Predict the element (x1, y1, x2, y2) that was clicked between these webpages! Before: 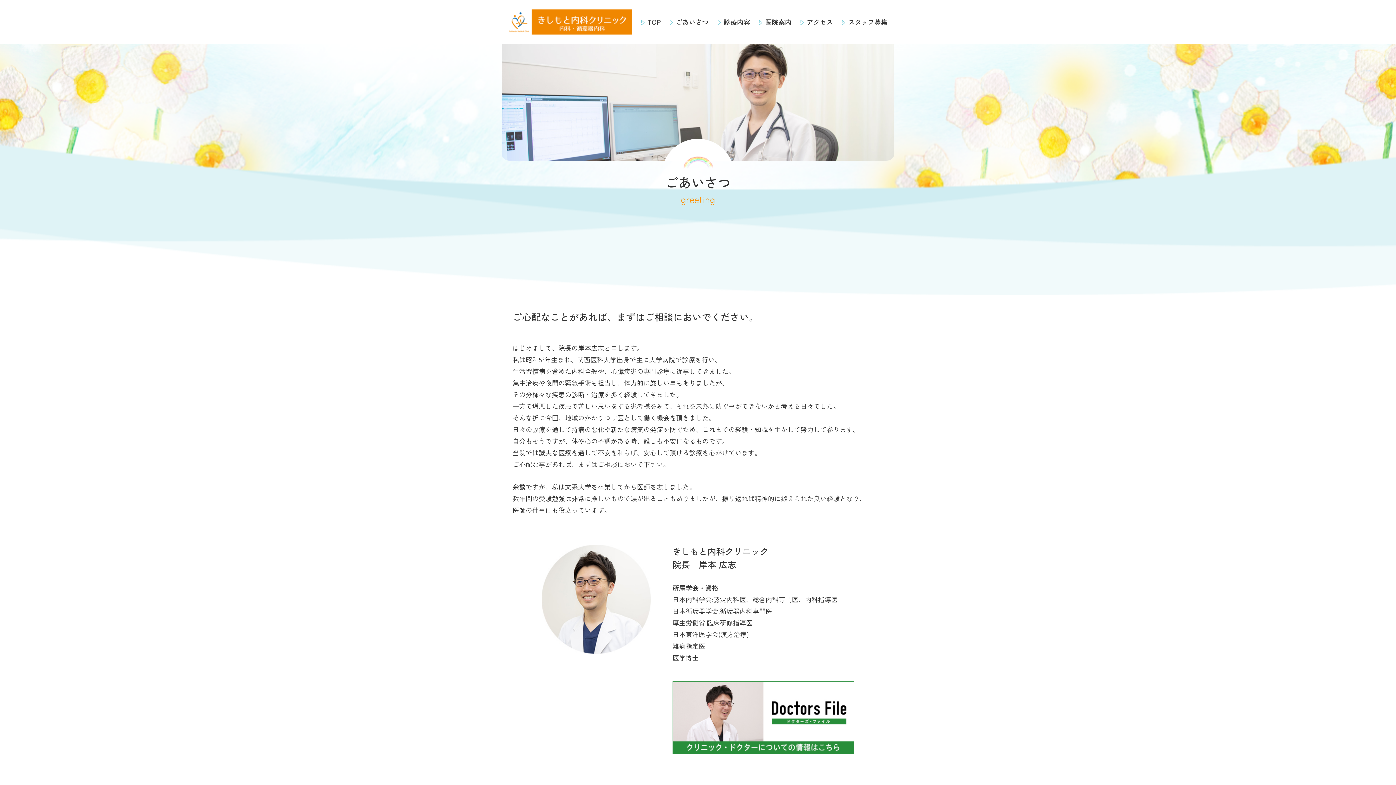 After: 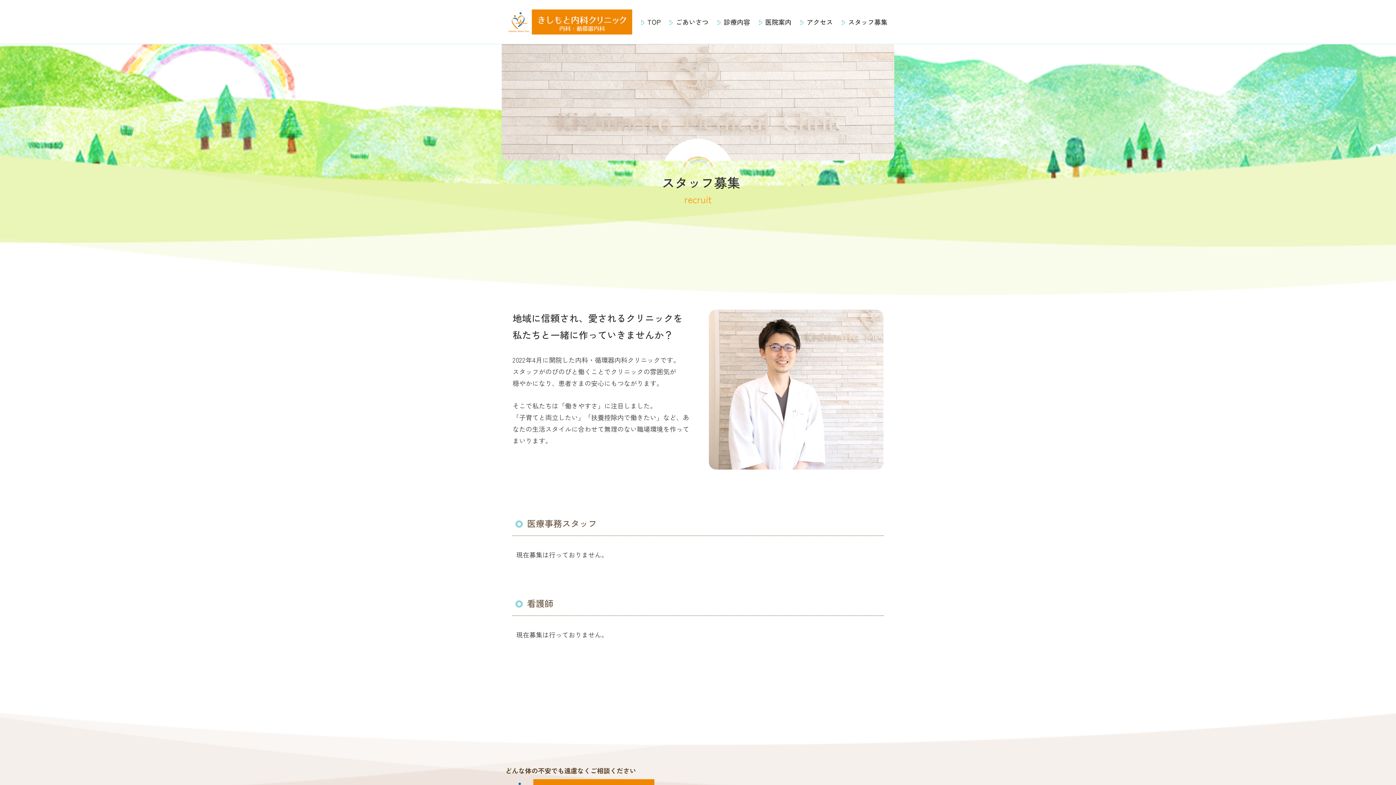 Action: label: スタッフ募集 bbox: (842, 16, 887, 26)